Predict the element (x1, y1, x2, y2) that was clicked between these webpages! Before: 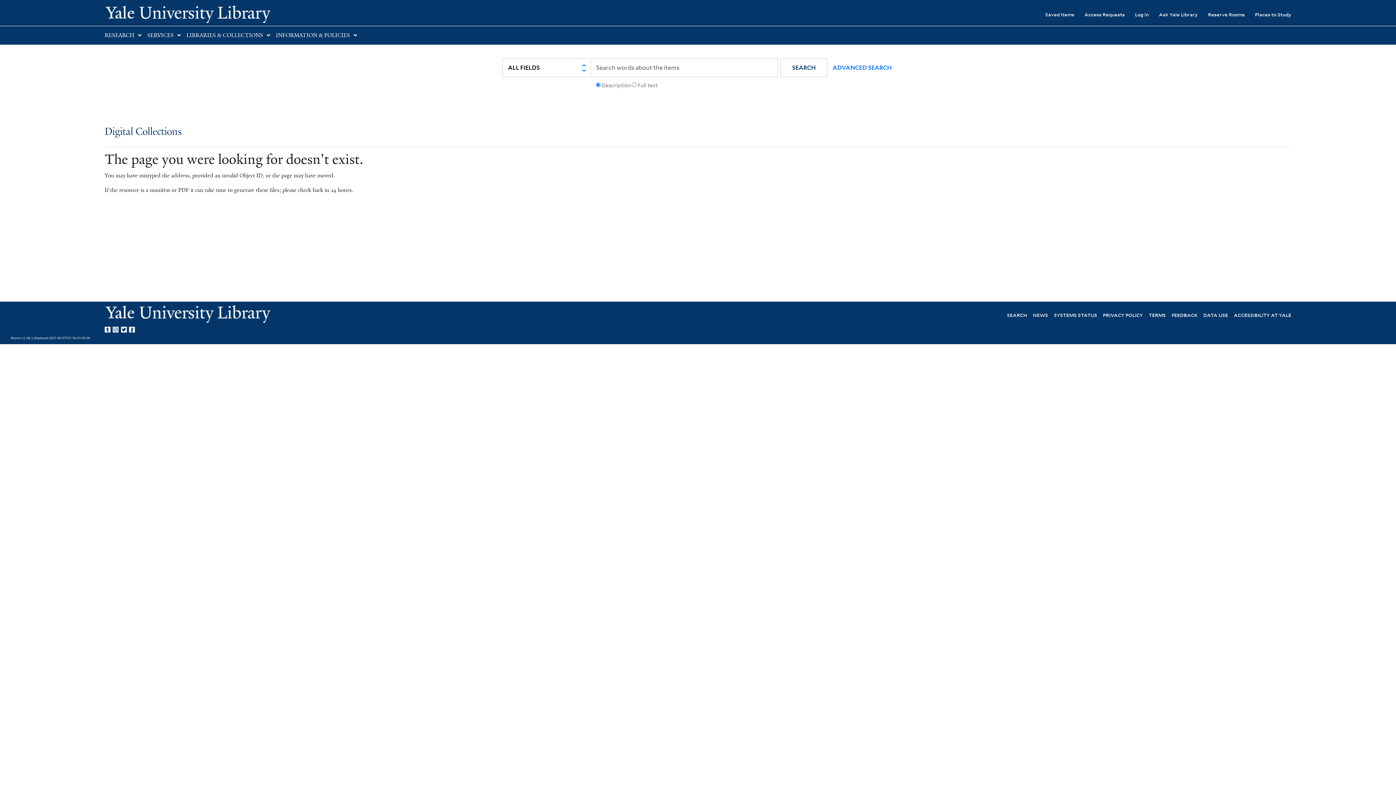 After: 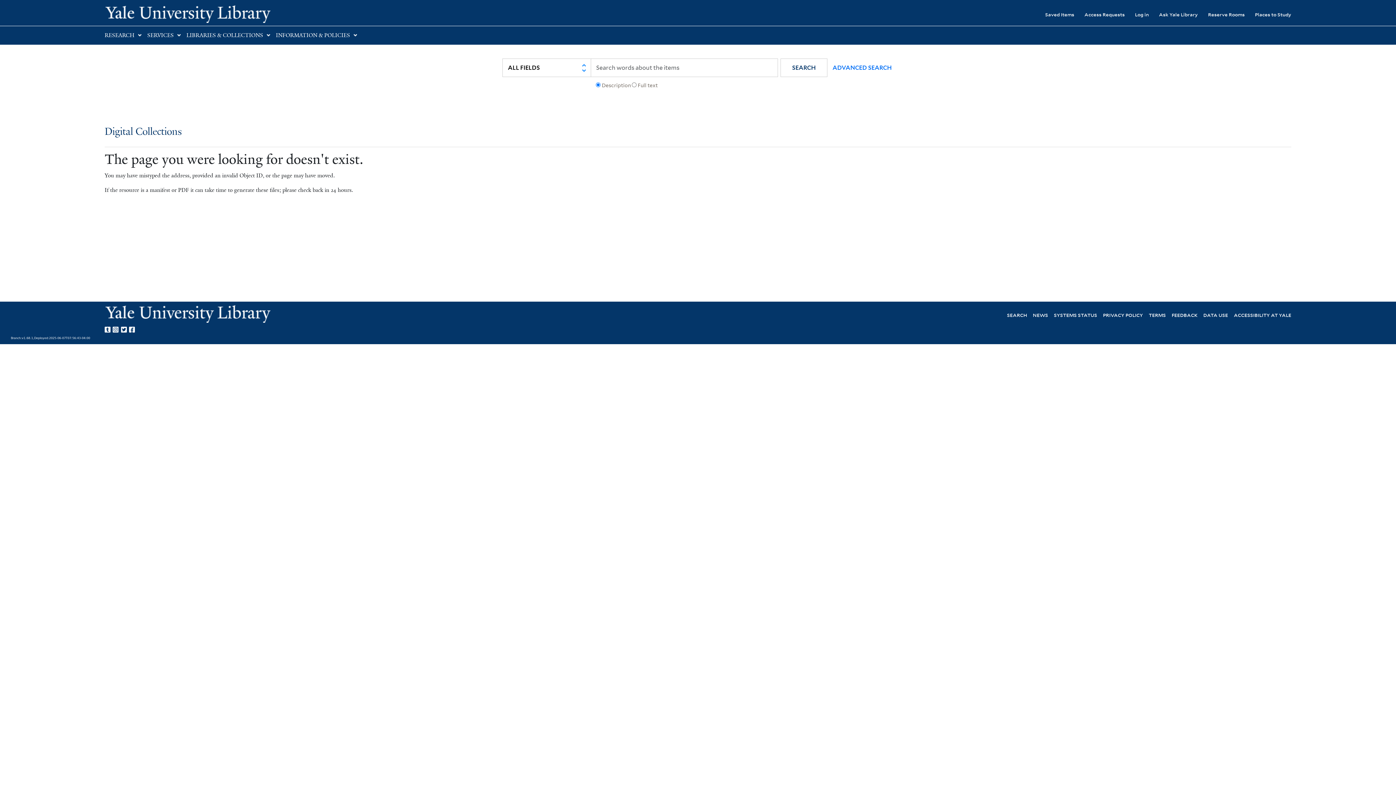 Action: bbox: (112, 324, 121, 333) label: Yale Library on Instagram